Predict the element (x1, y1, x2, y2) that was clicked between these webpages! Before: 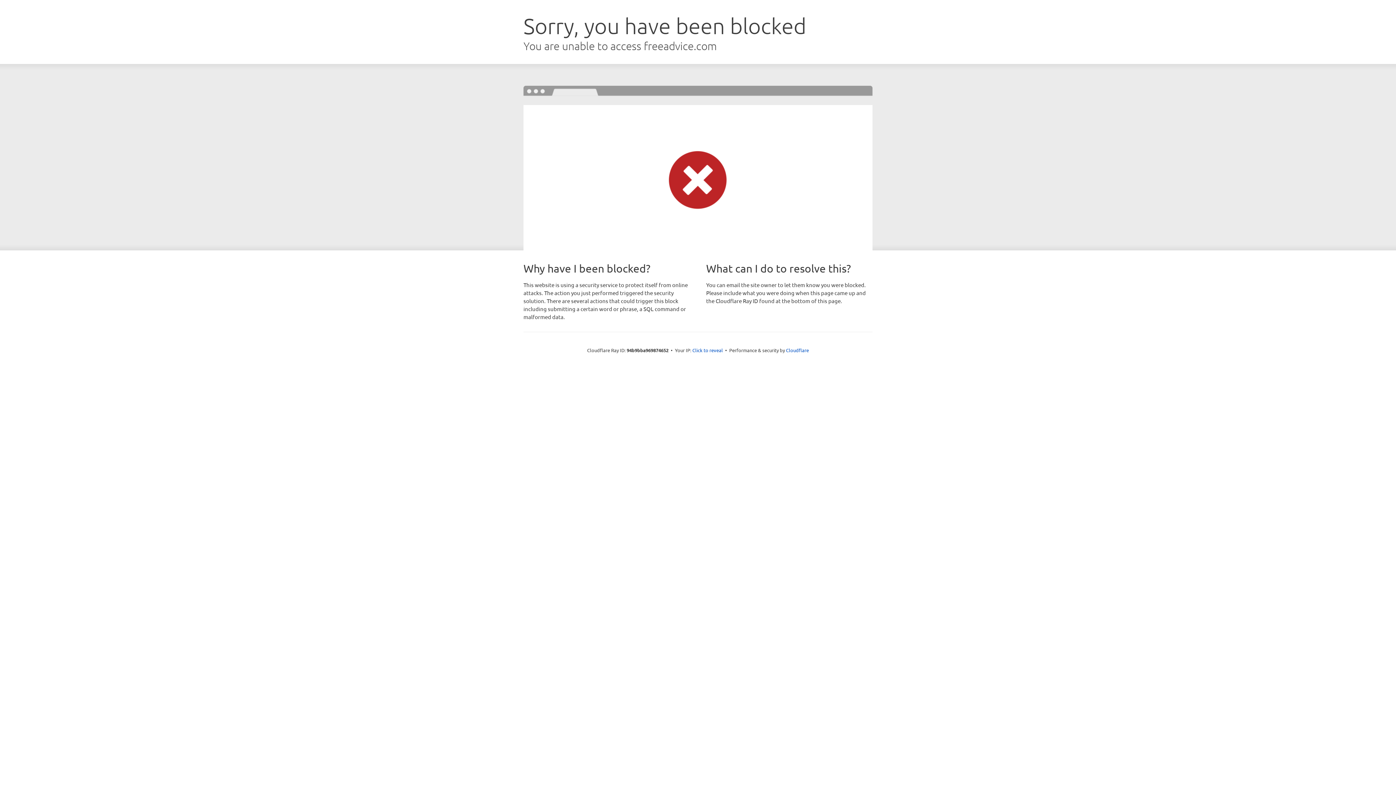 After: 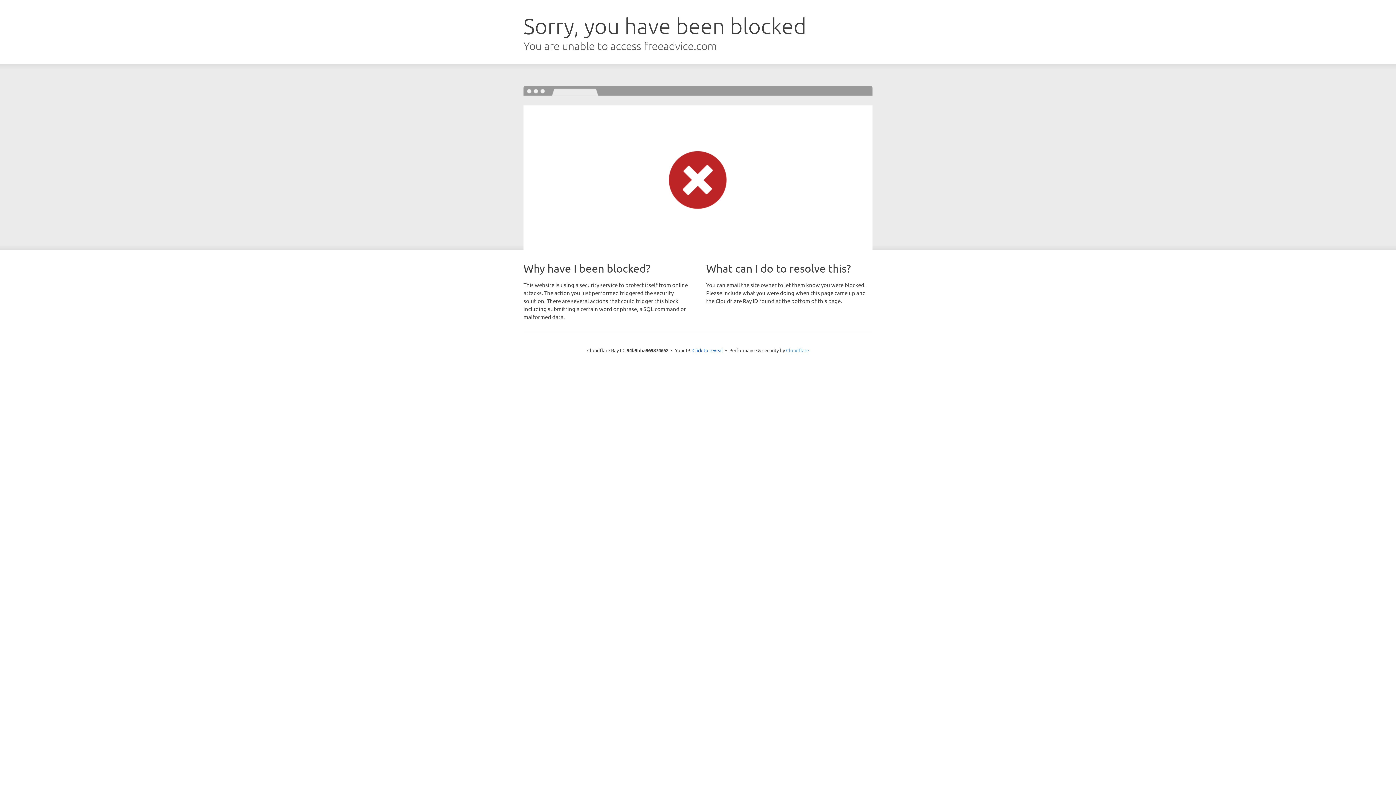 Action: bbox: (786, 347, 809, 353) label: Cloudflare